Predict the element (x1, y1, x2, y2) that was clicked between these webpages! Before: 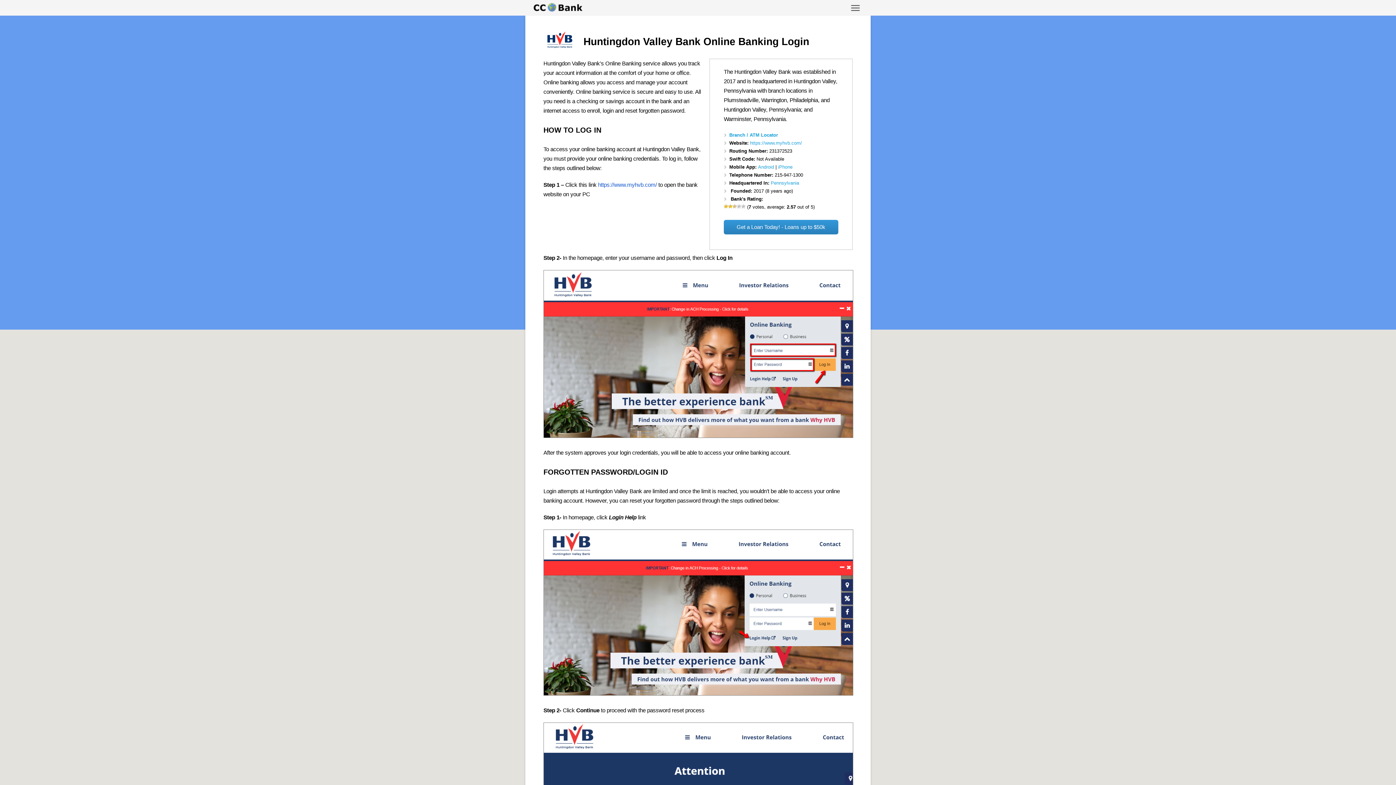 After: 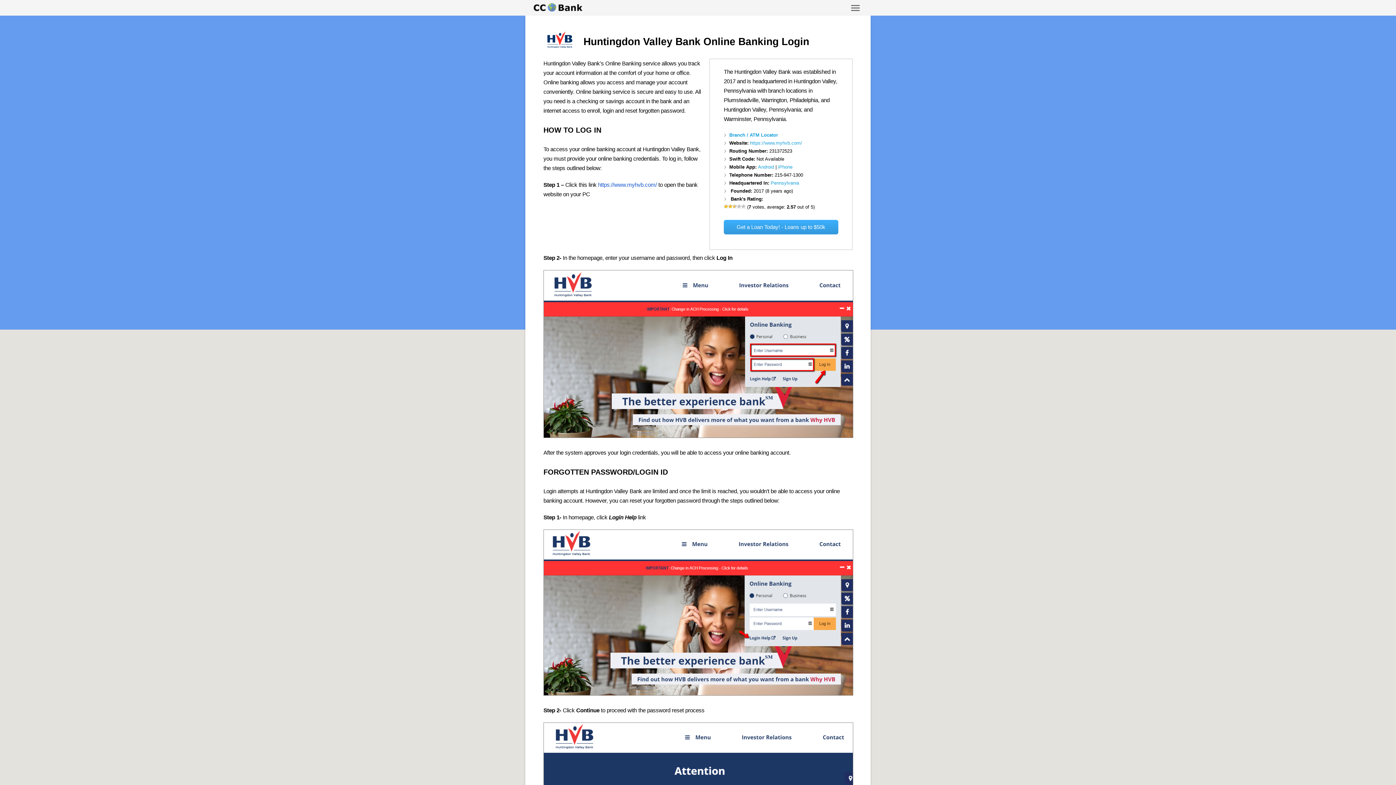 Action: bbox: (724, 219, 838, 234) label: Get a Loan Today! - Loans up to $50k